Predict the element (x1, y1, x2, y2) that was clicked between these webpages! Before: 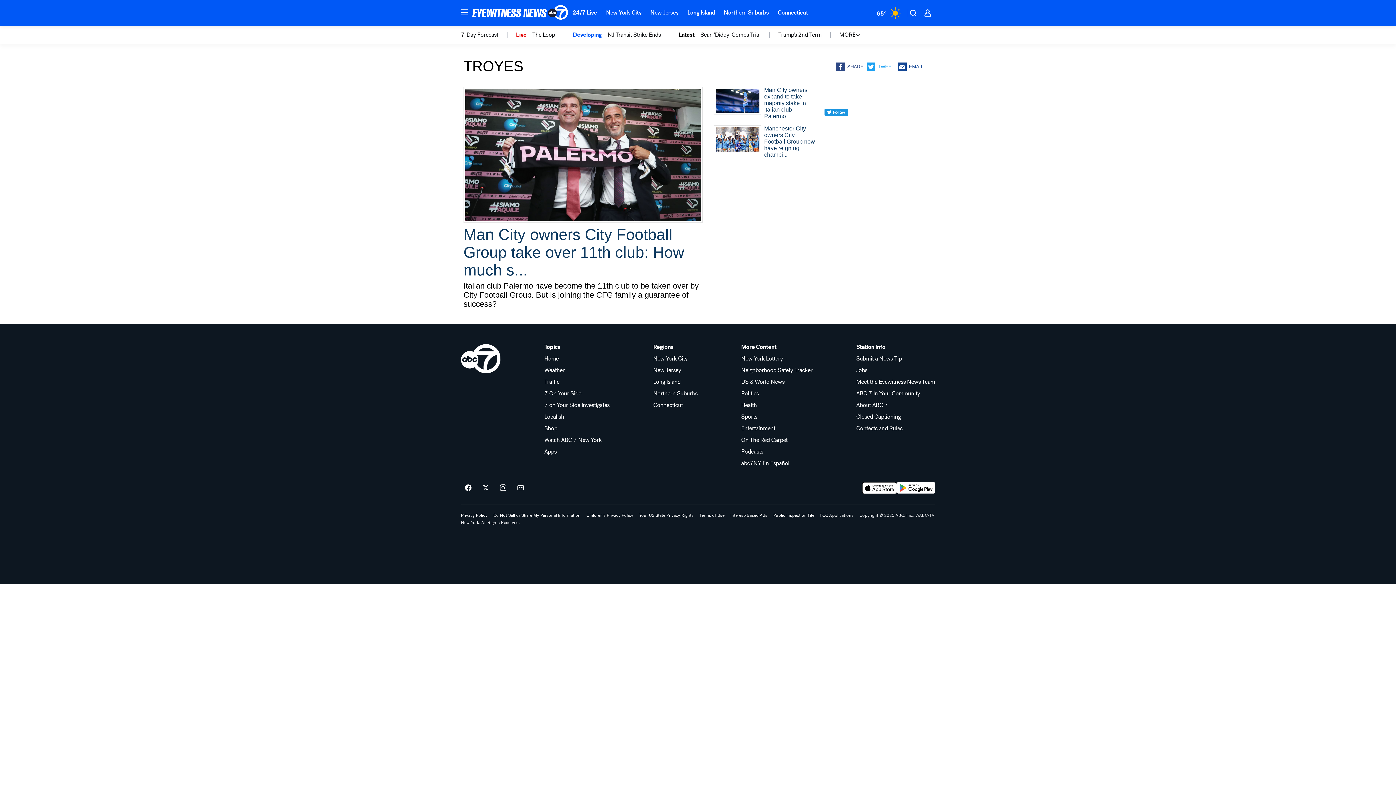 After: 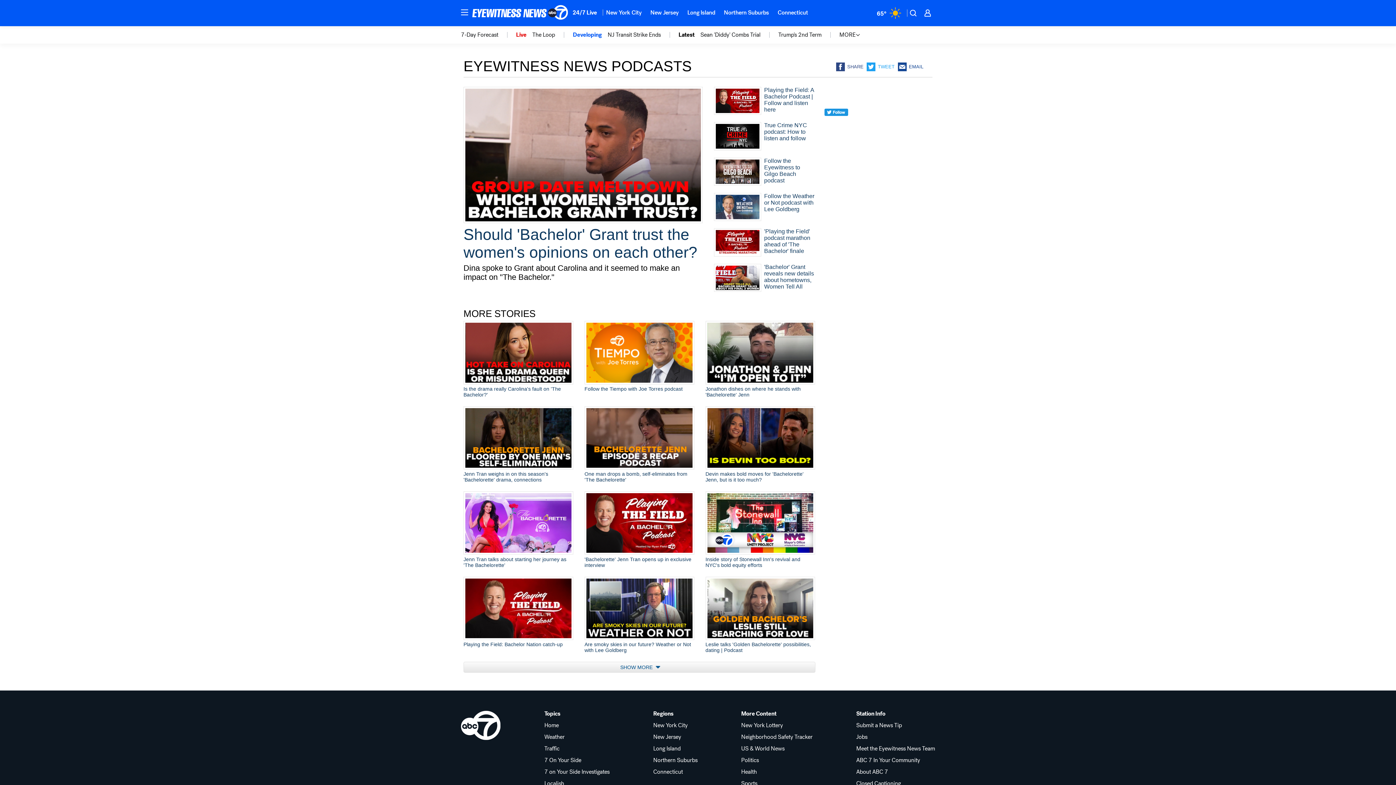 Action: label: Podcasts bbox: (741, 449, 812, 454)